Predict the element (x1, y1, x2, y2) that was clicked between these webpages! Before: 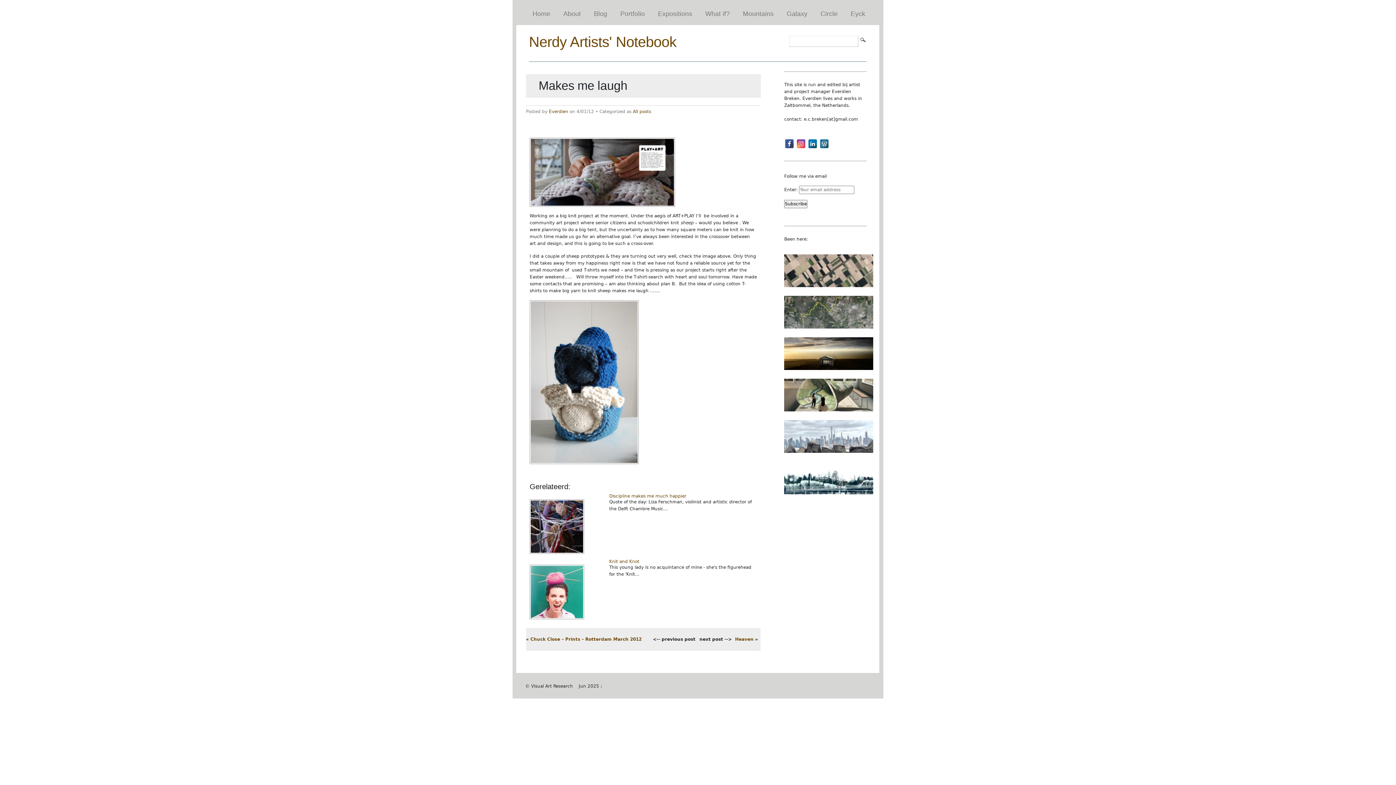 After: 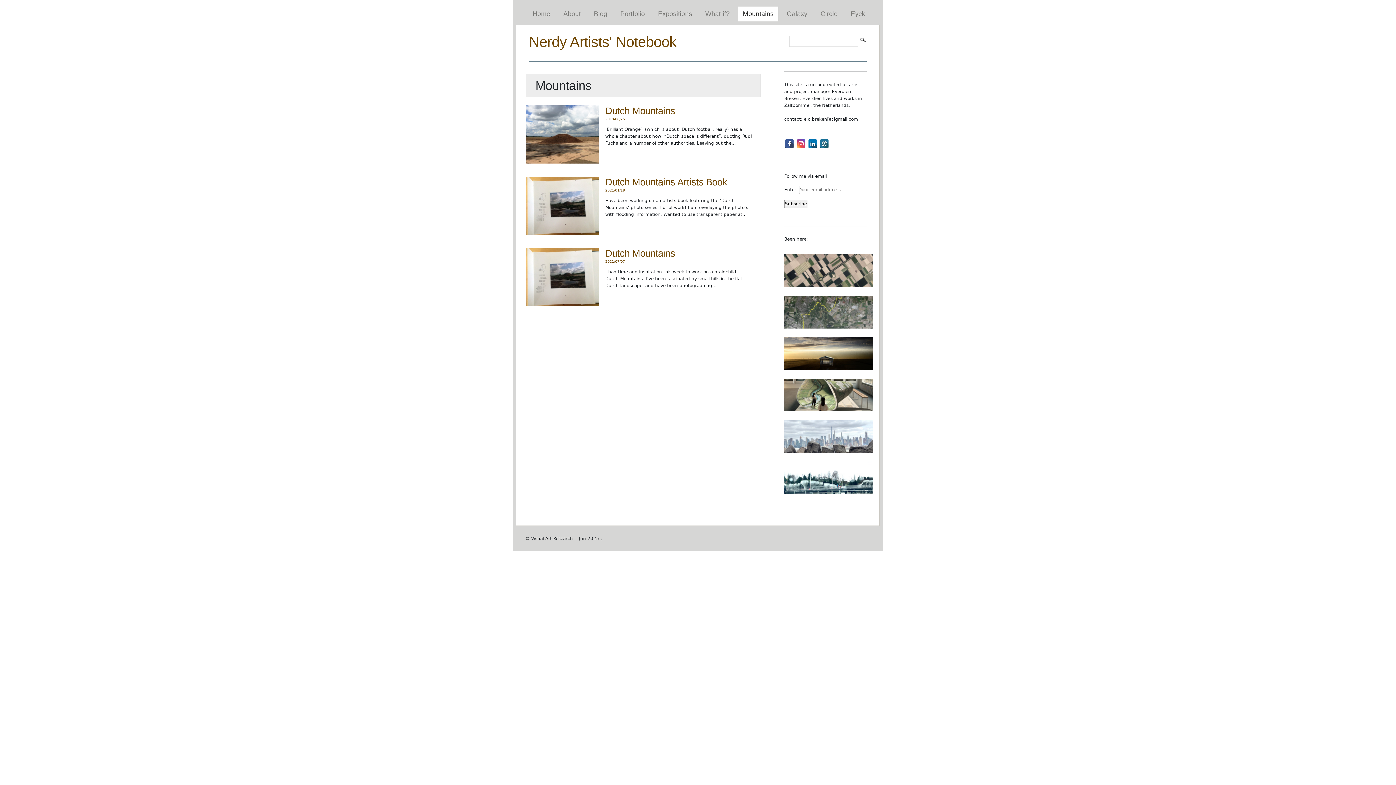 Action: label: Mountains bbox: (738, 6, 778, 21)